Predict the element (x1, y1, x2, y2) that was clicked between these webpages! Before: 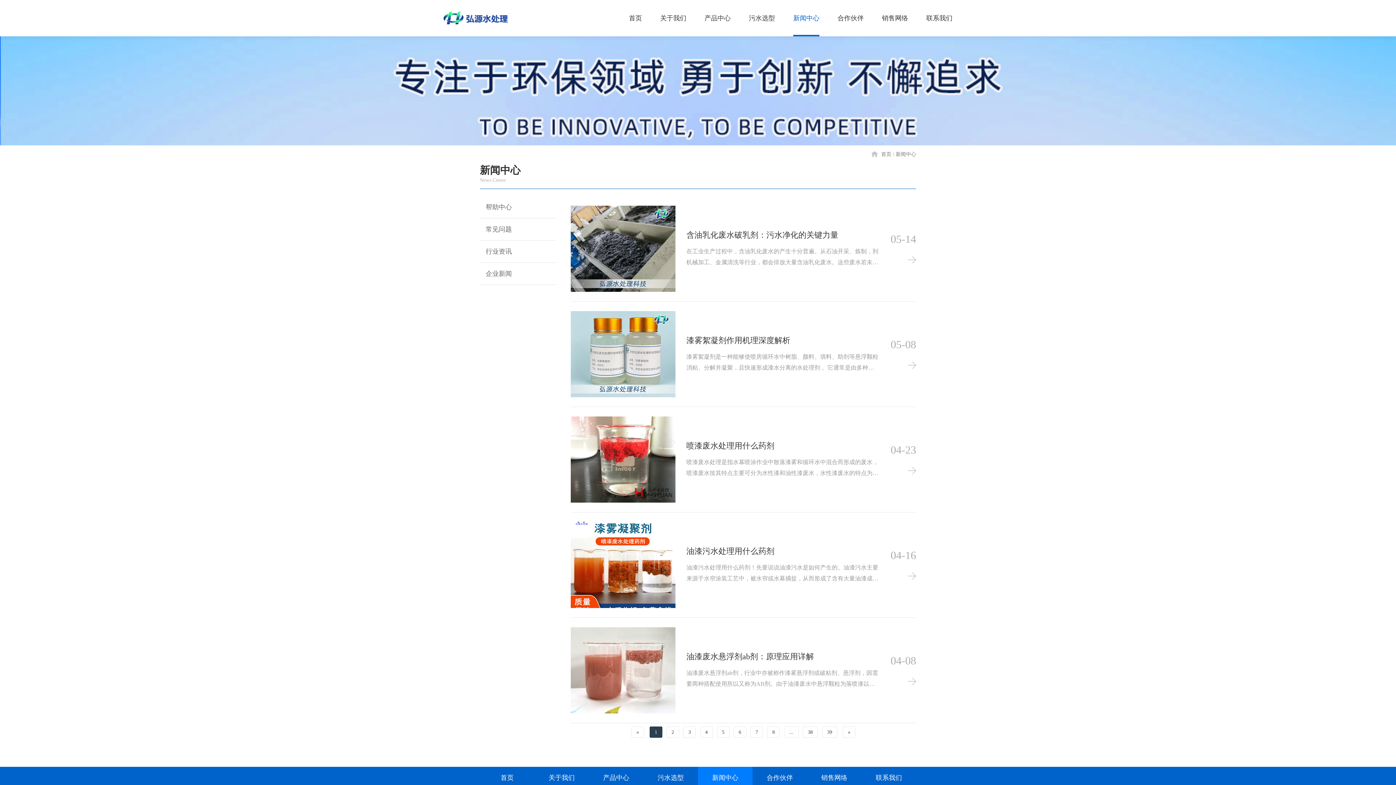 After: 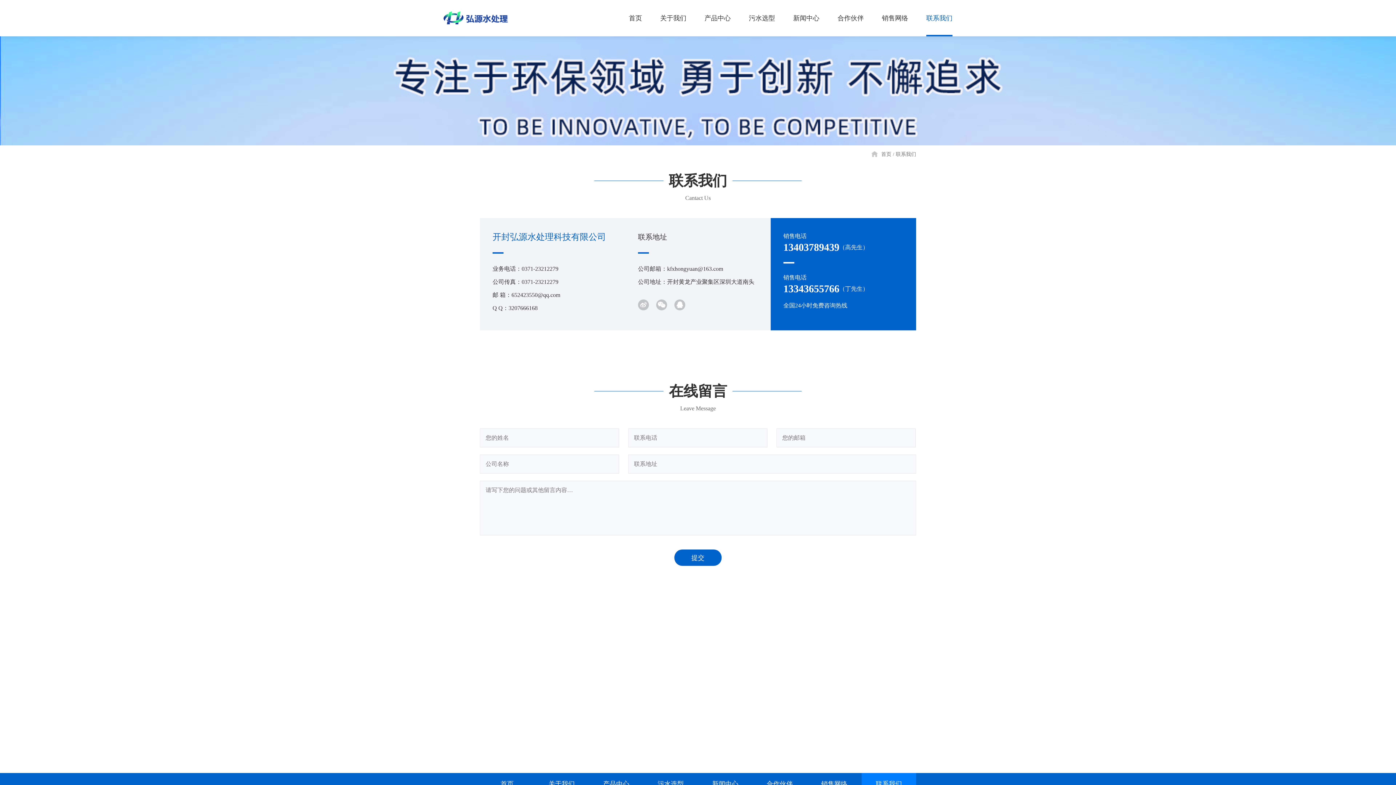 Action: bbox: (926, 0, 952, 36) label: 联系我们